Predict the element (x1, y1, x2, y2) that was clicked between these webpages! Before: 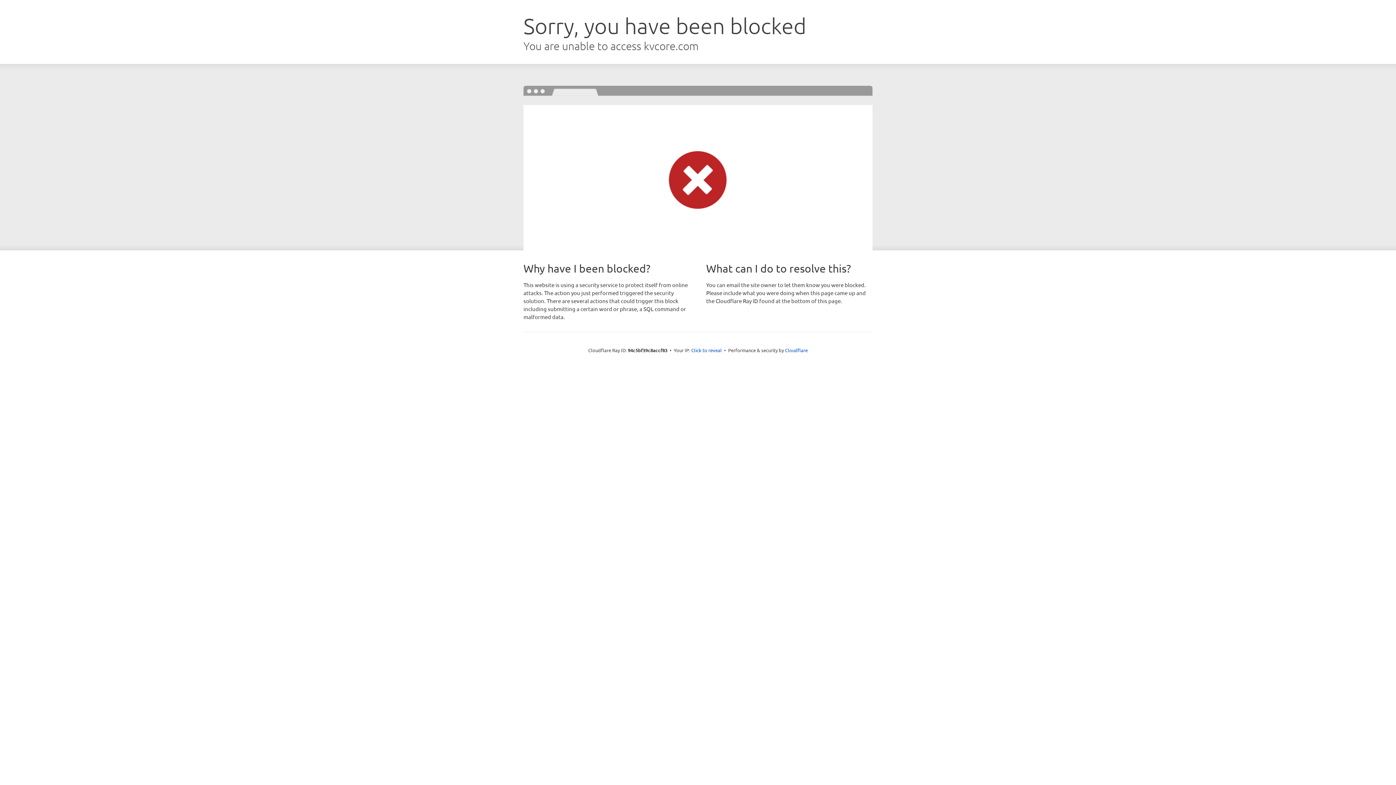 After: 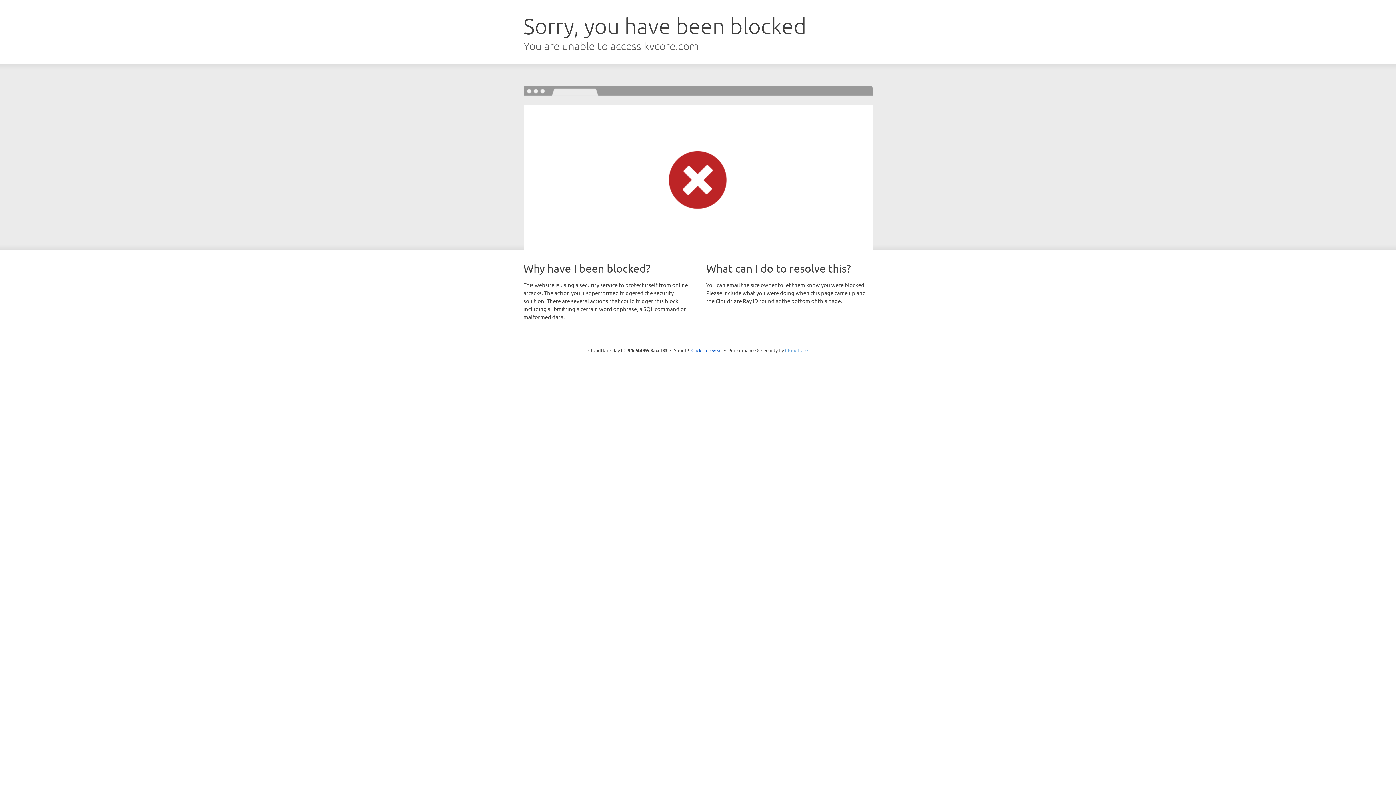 Action: bbox: (785, 347, 808, 353) label: Cloudflare